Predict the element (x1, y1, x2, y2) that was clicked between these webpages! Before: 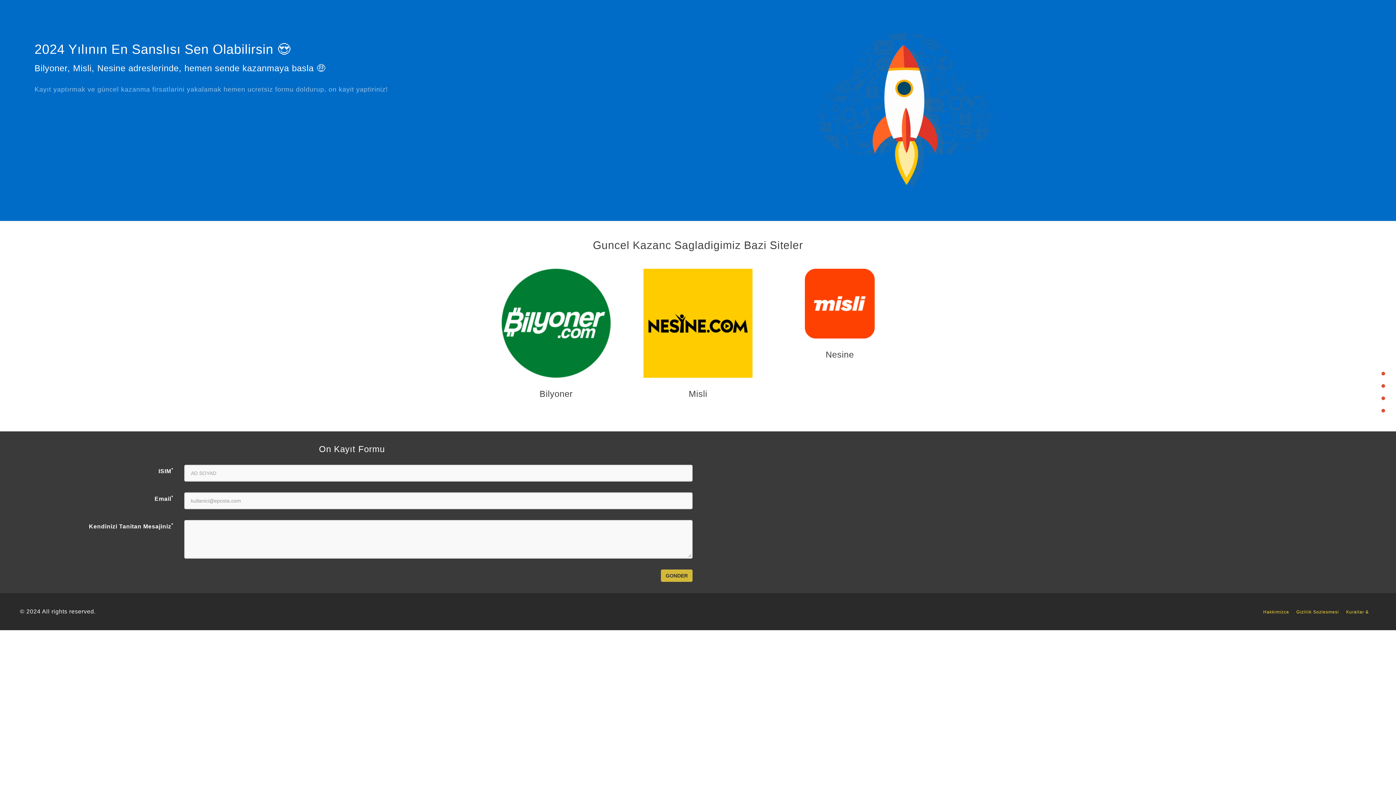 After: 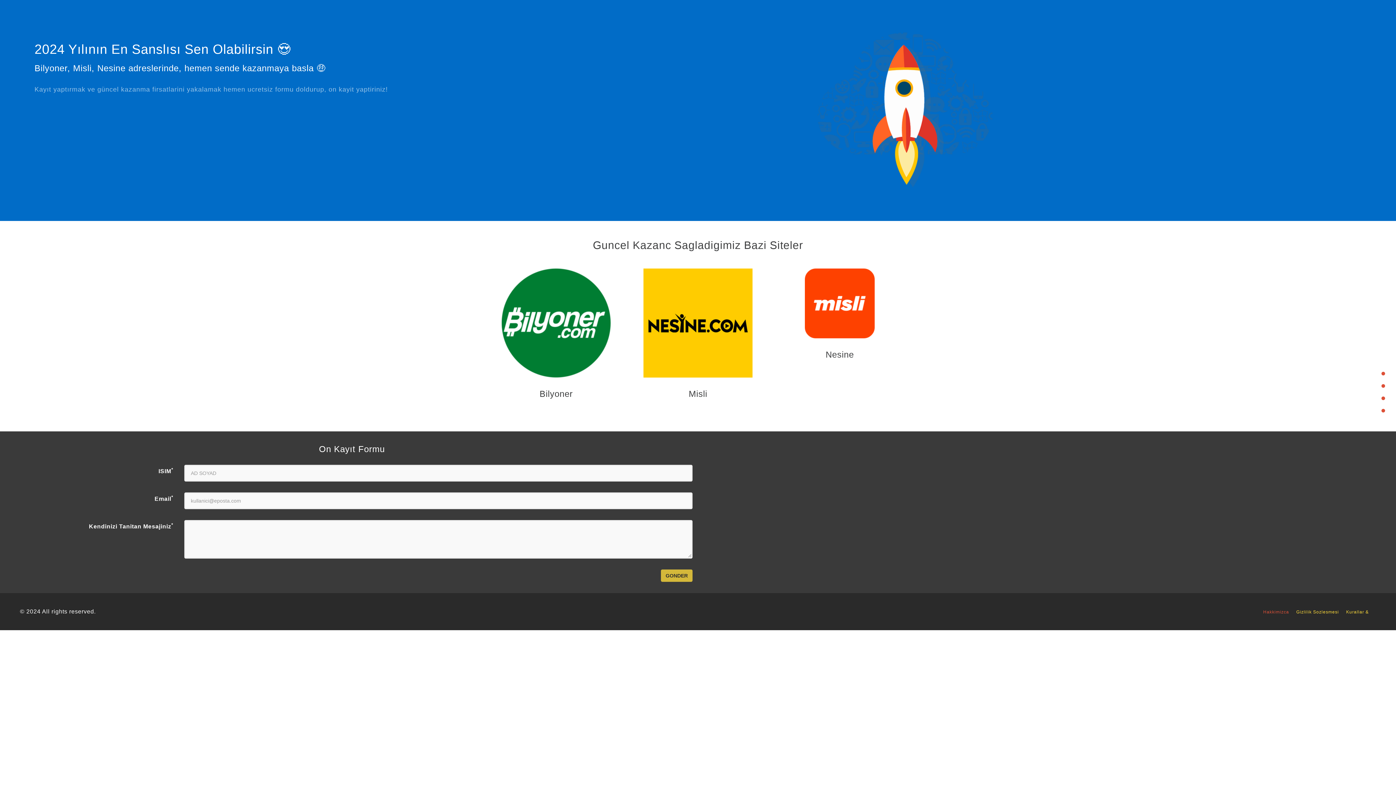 Action: bbox: (1263, 609, 1296, 614) label: Hakkimizca